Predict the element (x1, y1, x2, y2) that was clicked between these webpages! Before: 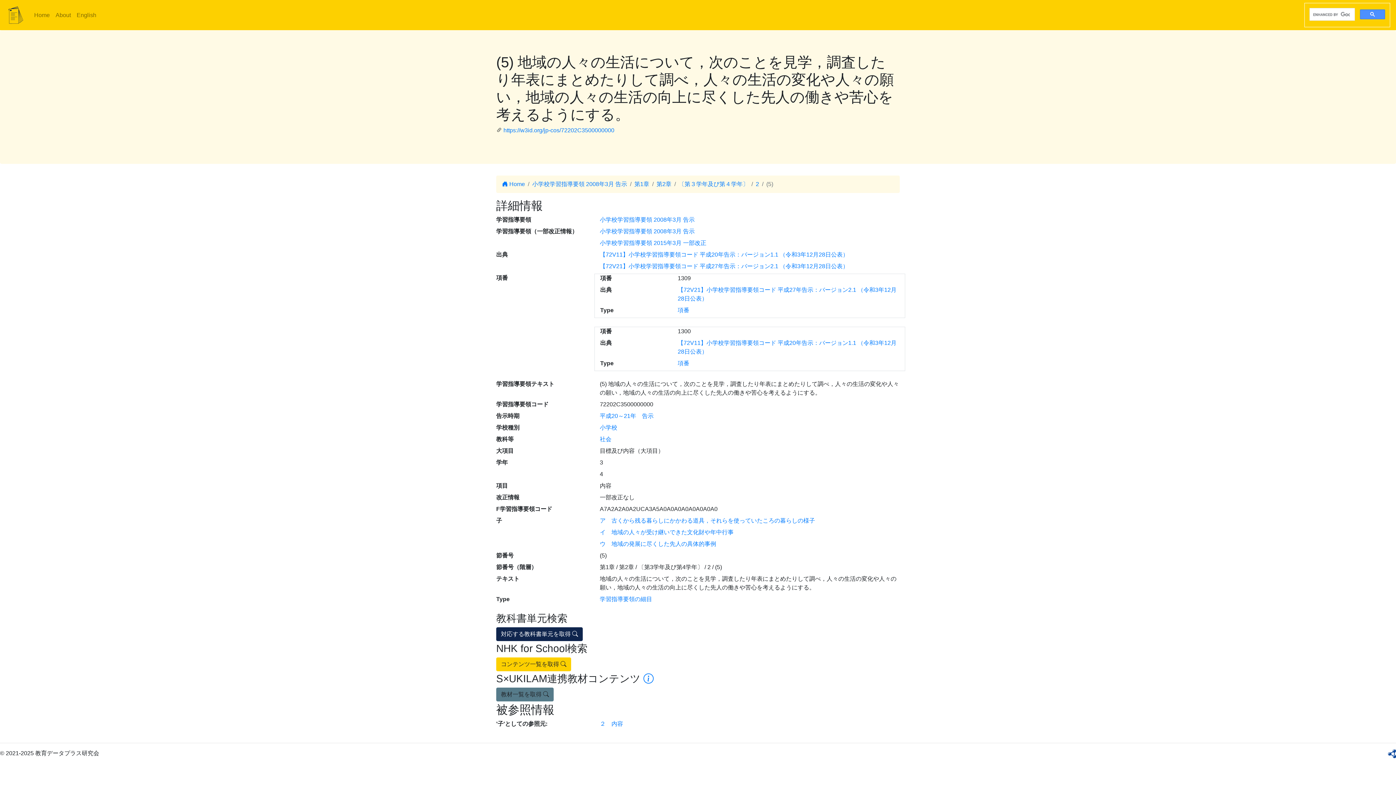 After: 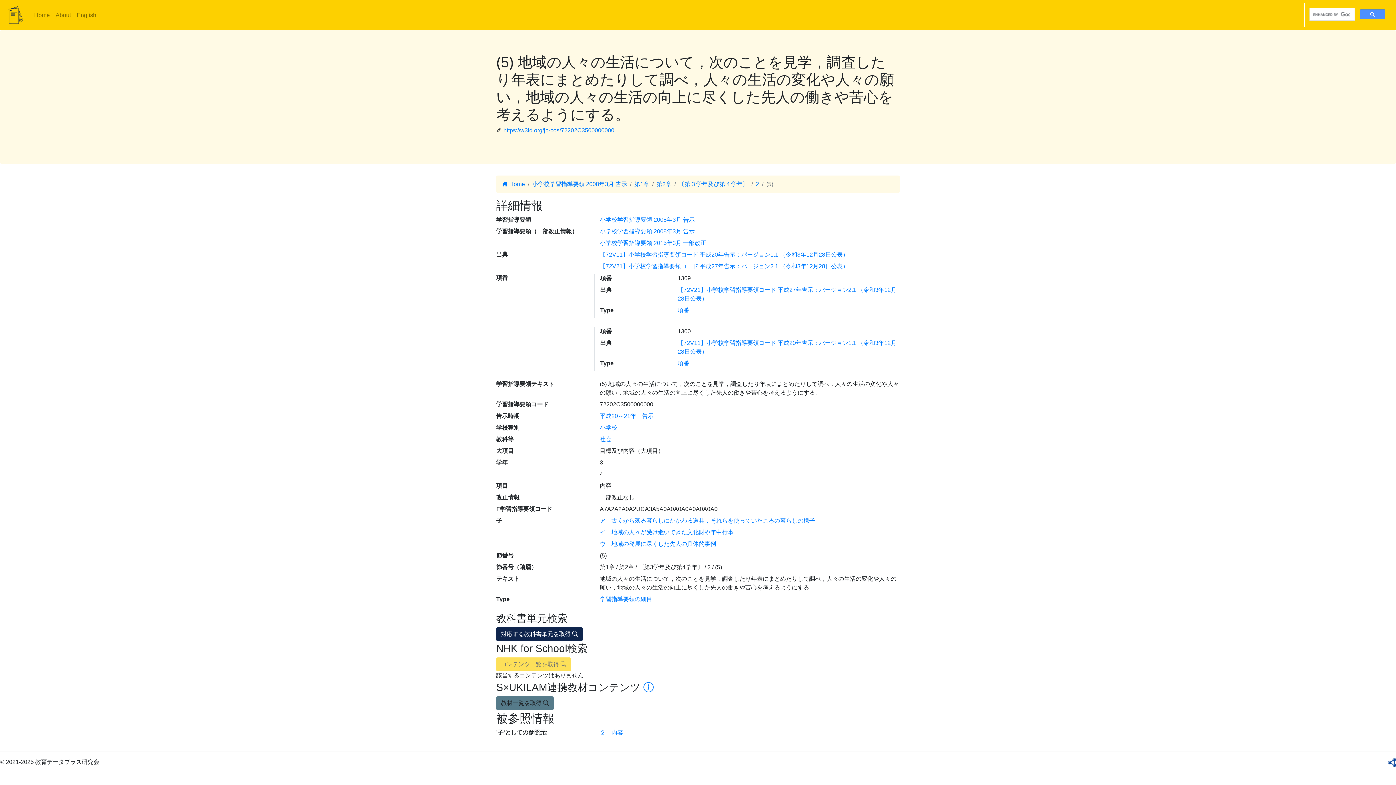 Action: bbox: (496, 657, 571, 671) label: コンテンツ一覧を取得 